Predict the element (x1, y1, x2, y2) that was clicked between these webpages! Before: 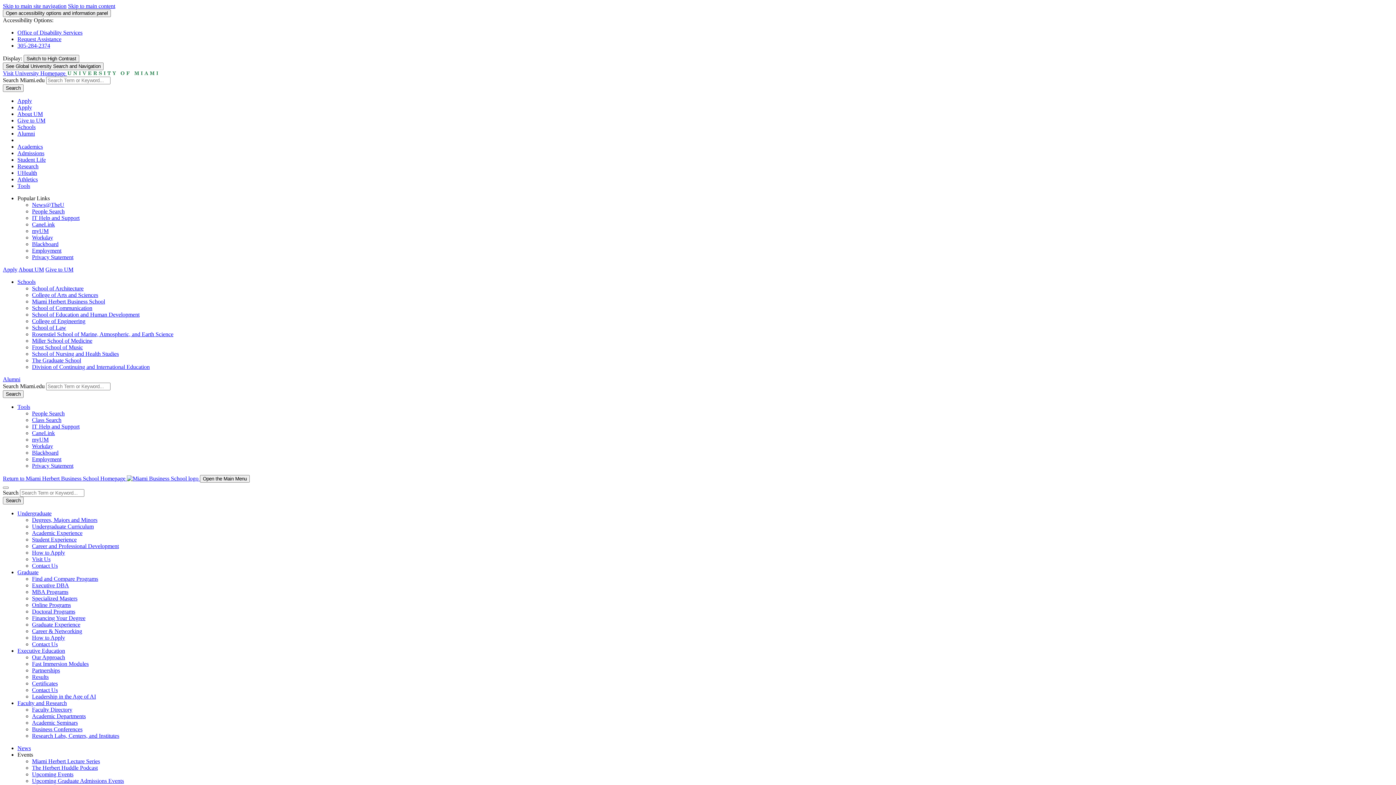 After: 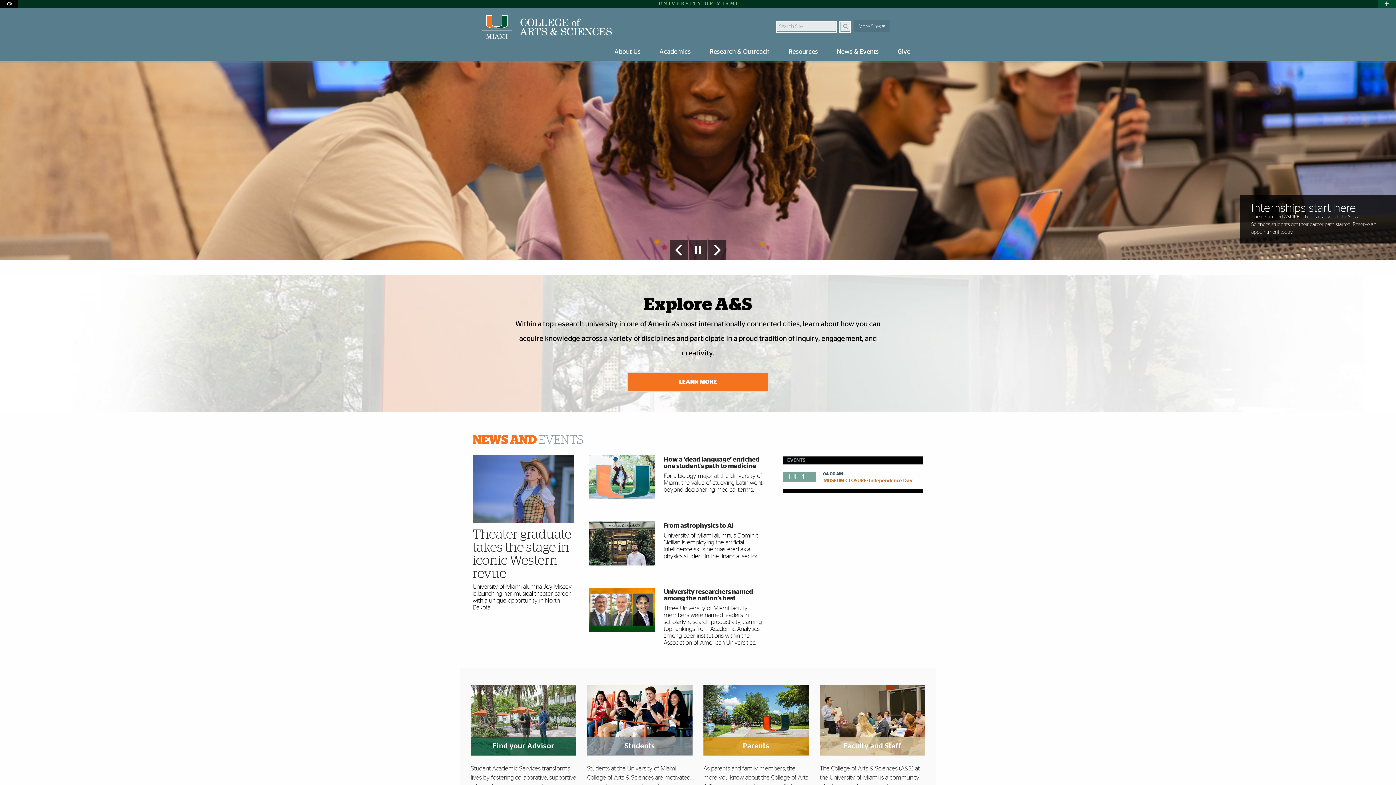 Action: label: College of Arts and Sciences bbox: (32, 292, 98, 298)